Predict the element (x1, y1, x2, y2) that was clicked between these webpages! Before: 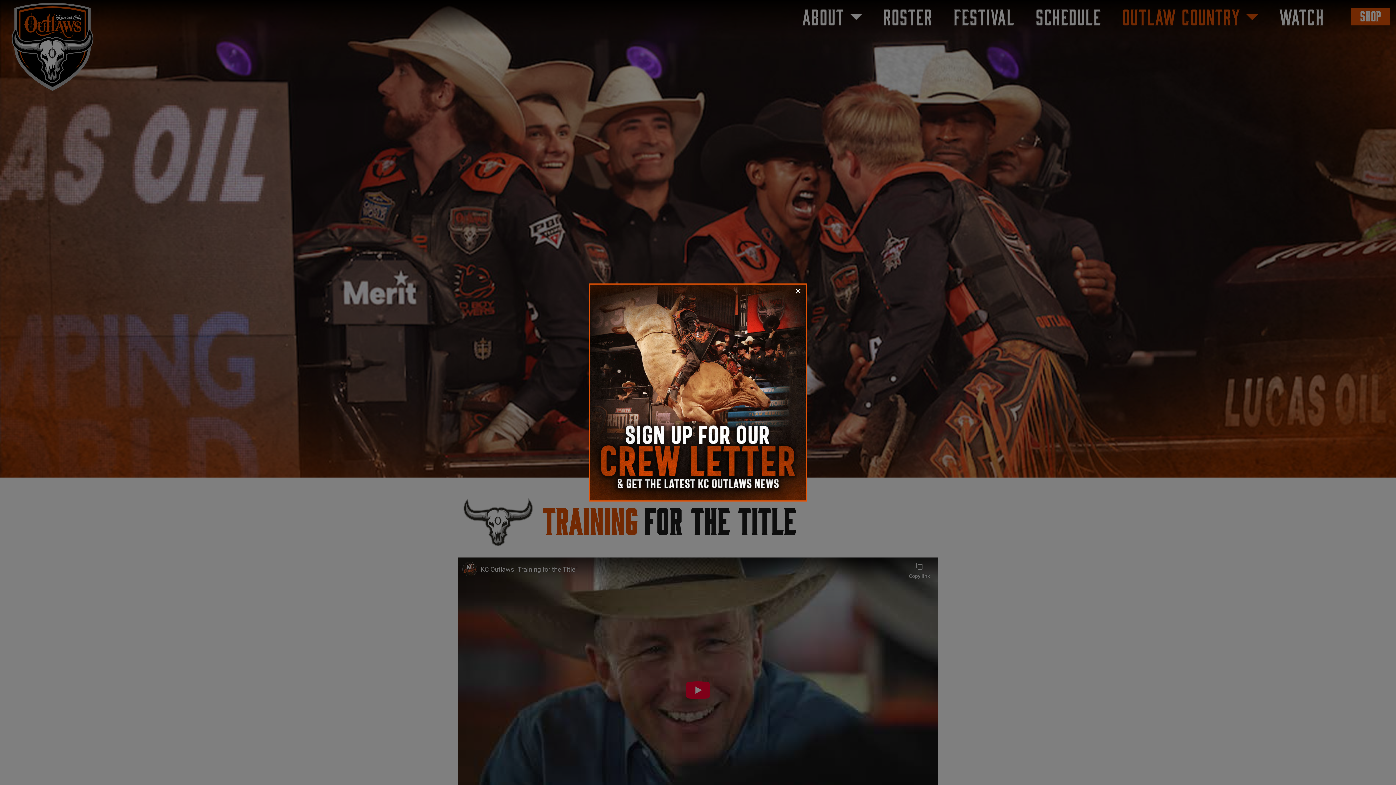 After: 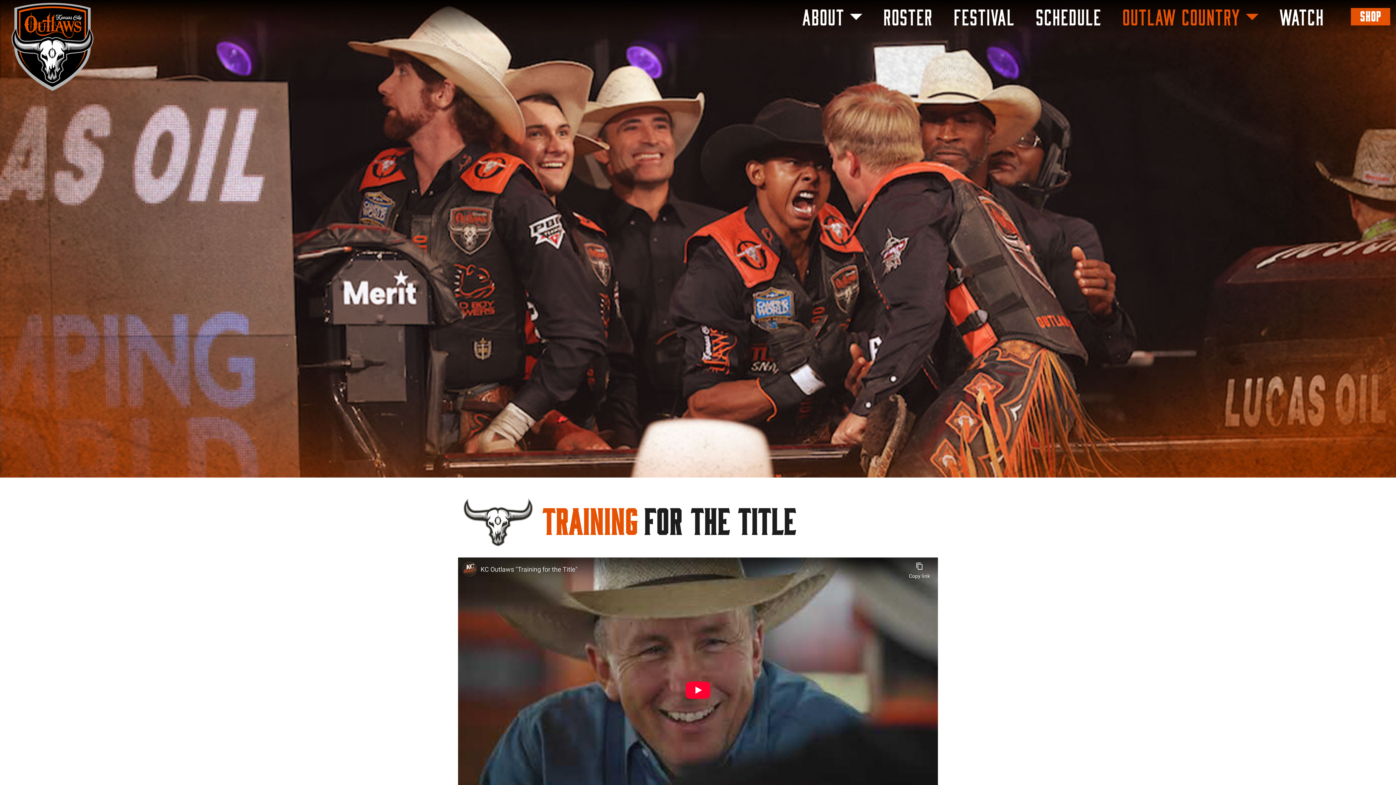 Action: bbox: (790, 284, 806, 297) label: Close